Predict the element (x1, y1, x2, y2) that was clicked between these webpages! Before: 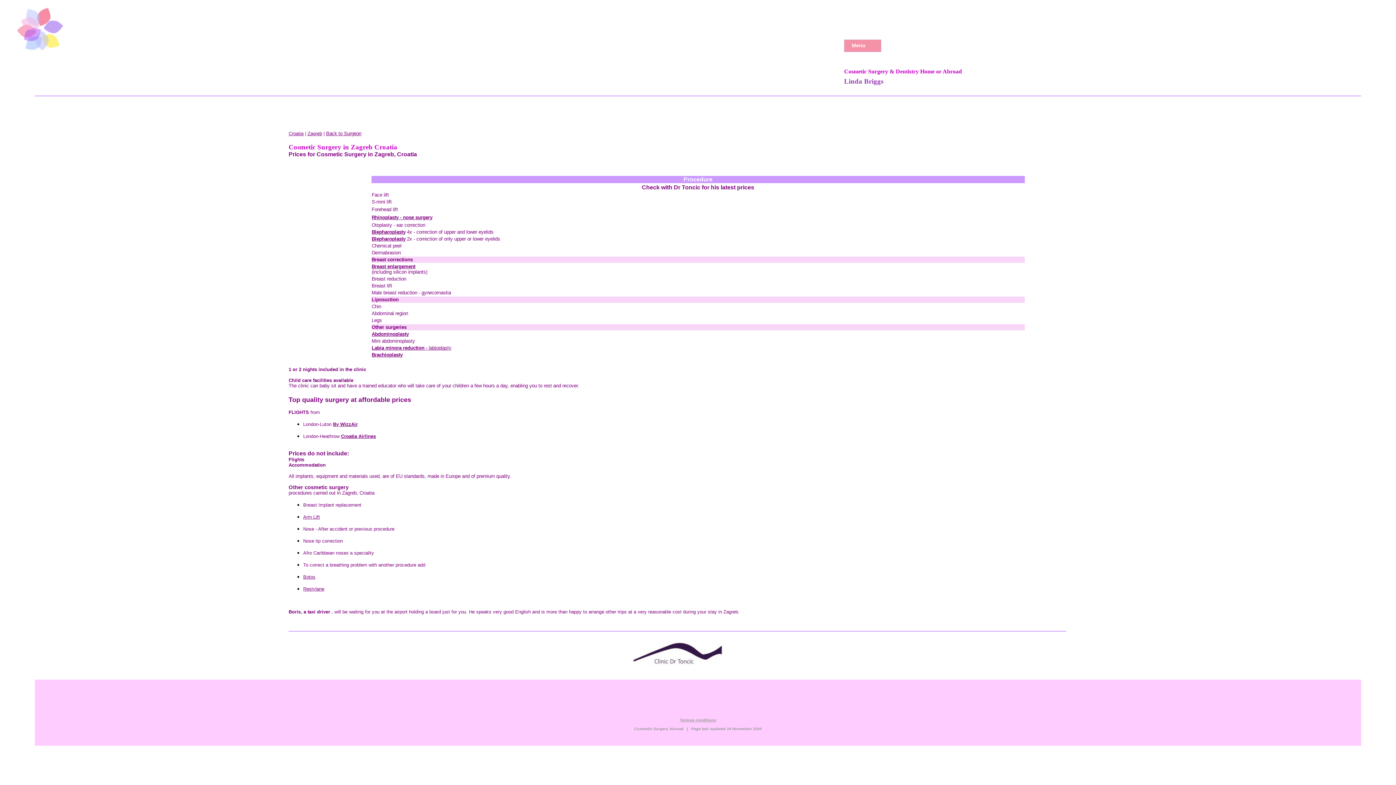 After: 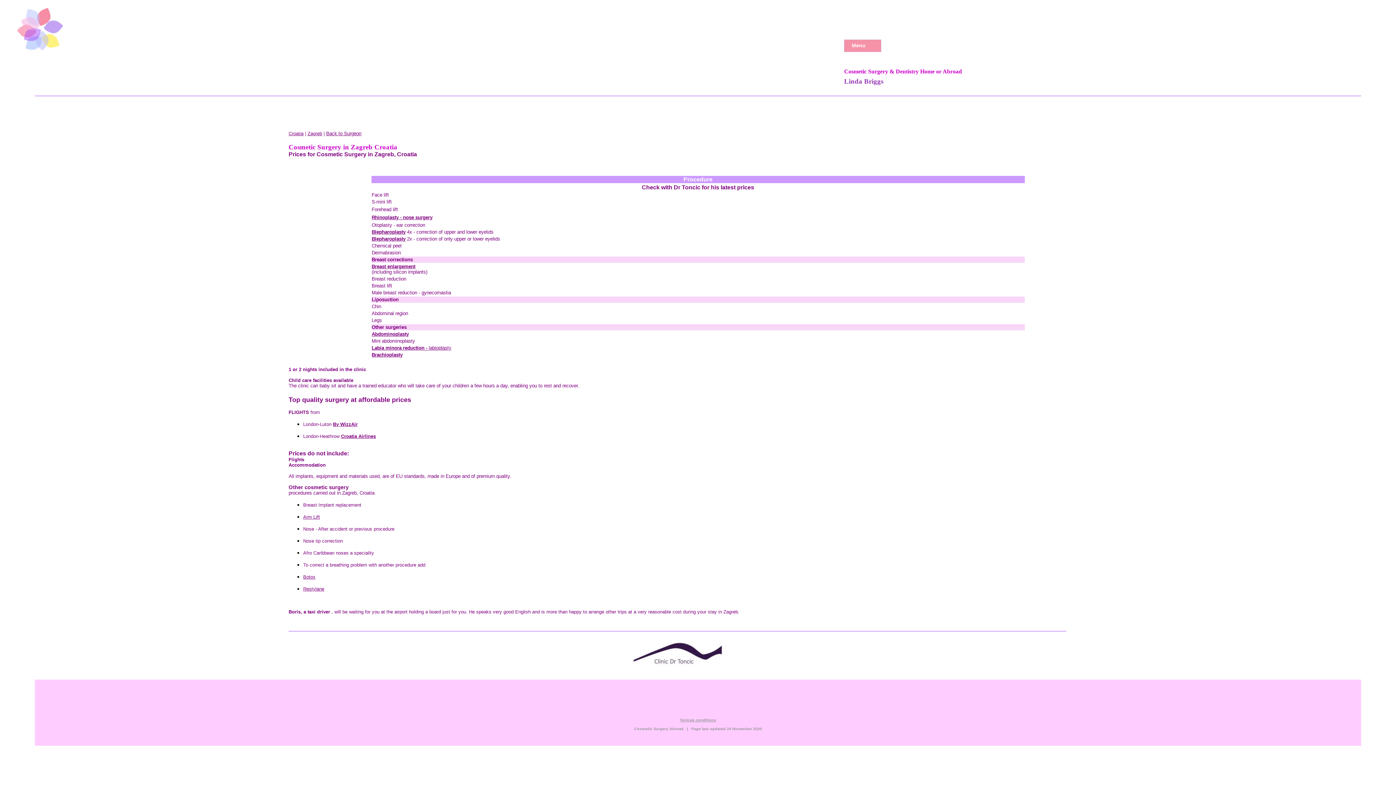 Action: bbox: (632, 662, 723, 668)